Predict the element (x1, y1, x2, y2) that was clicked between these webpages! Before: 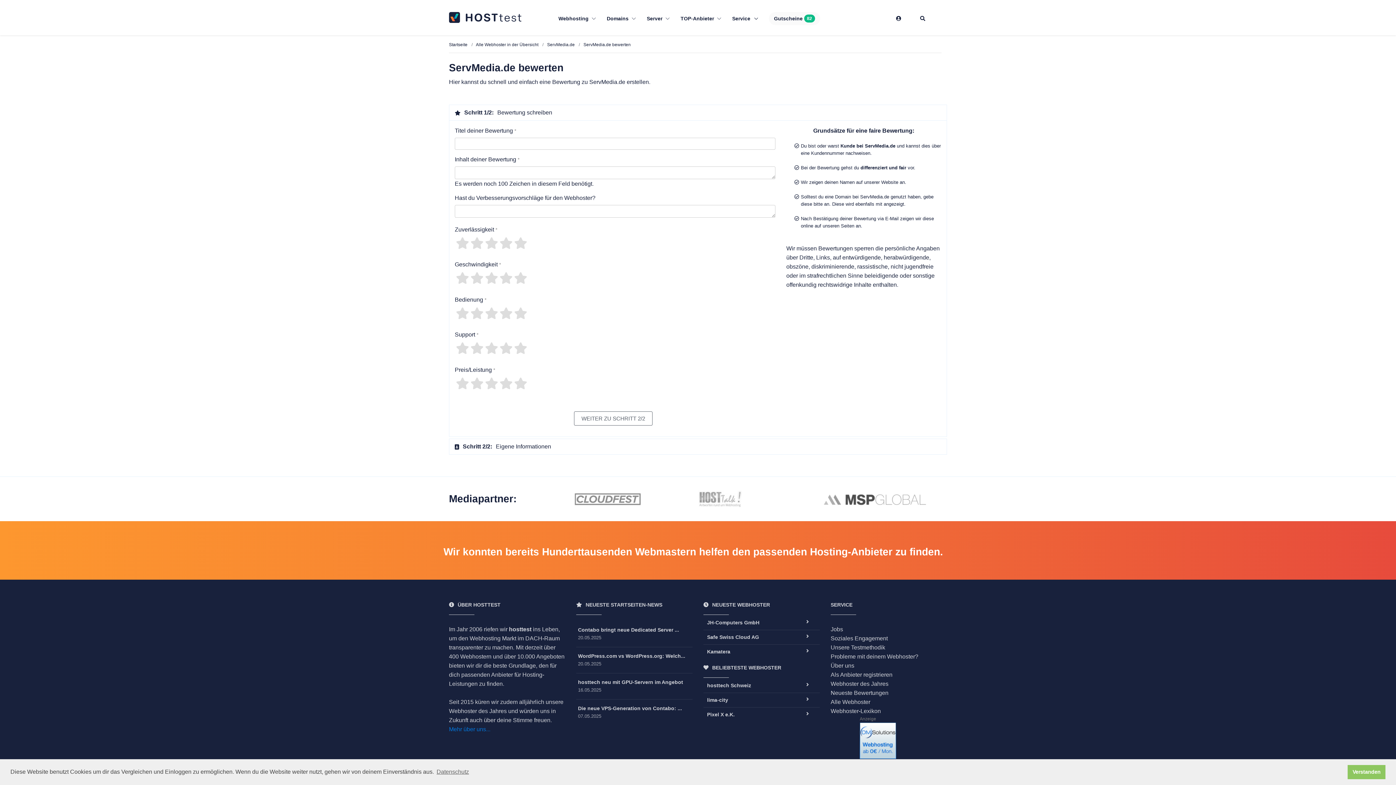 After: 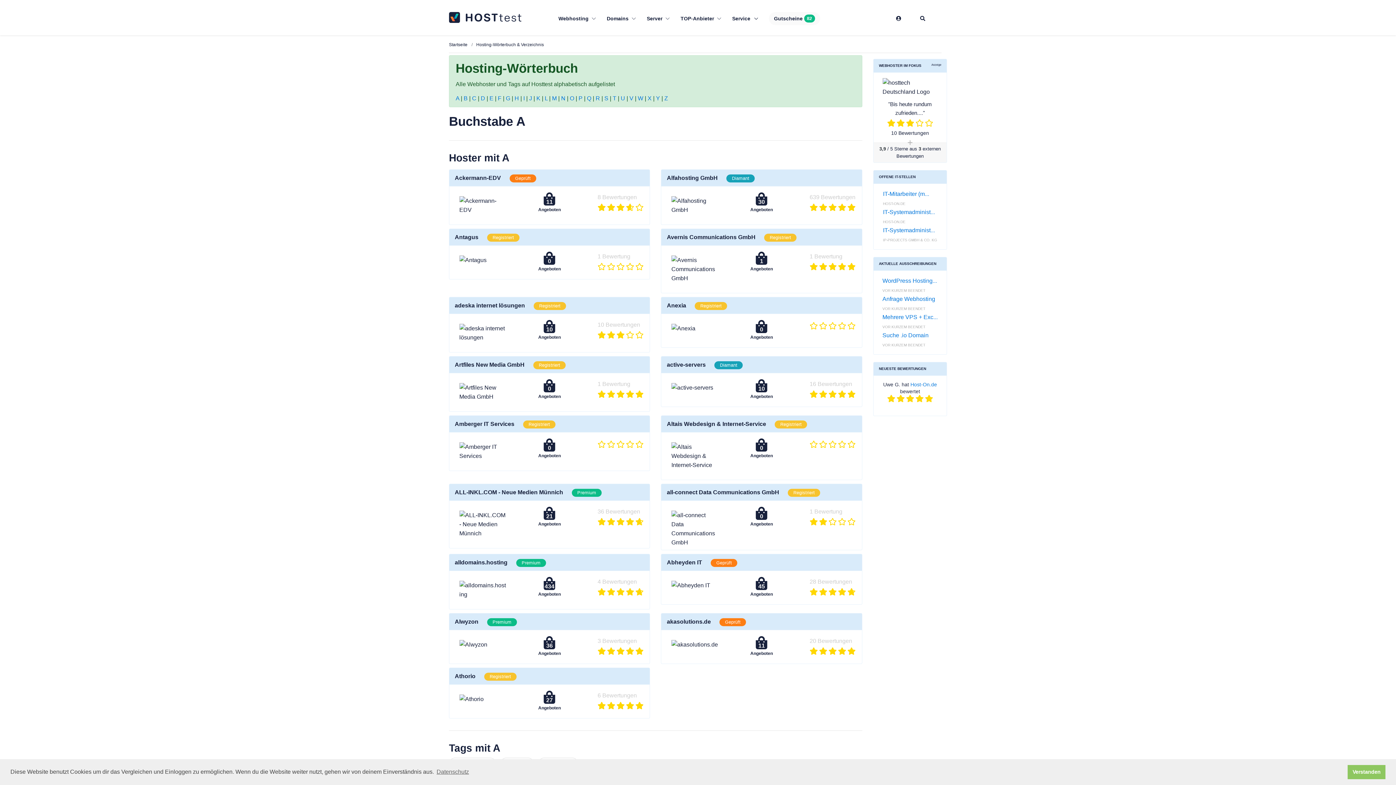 Action: bbox: (830, 708, 881, 714) label: Webhoster-Lexikon